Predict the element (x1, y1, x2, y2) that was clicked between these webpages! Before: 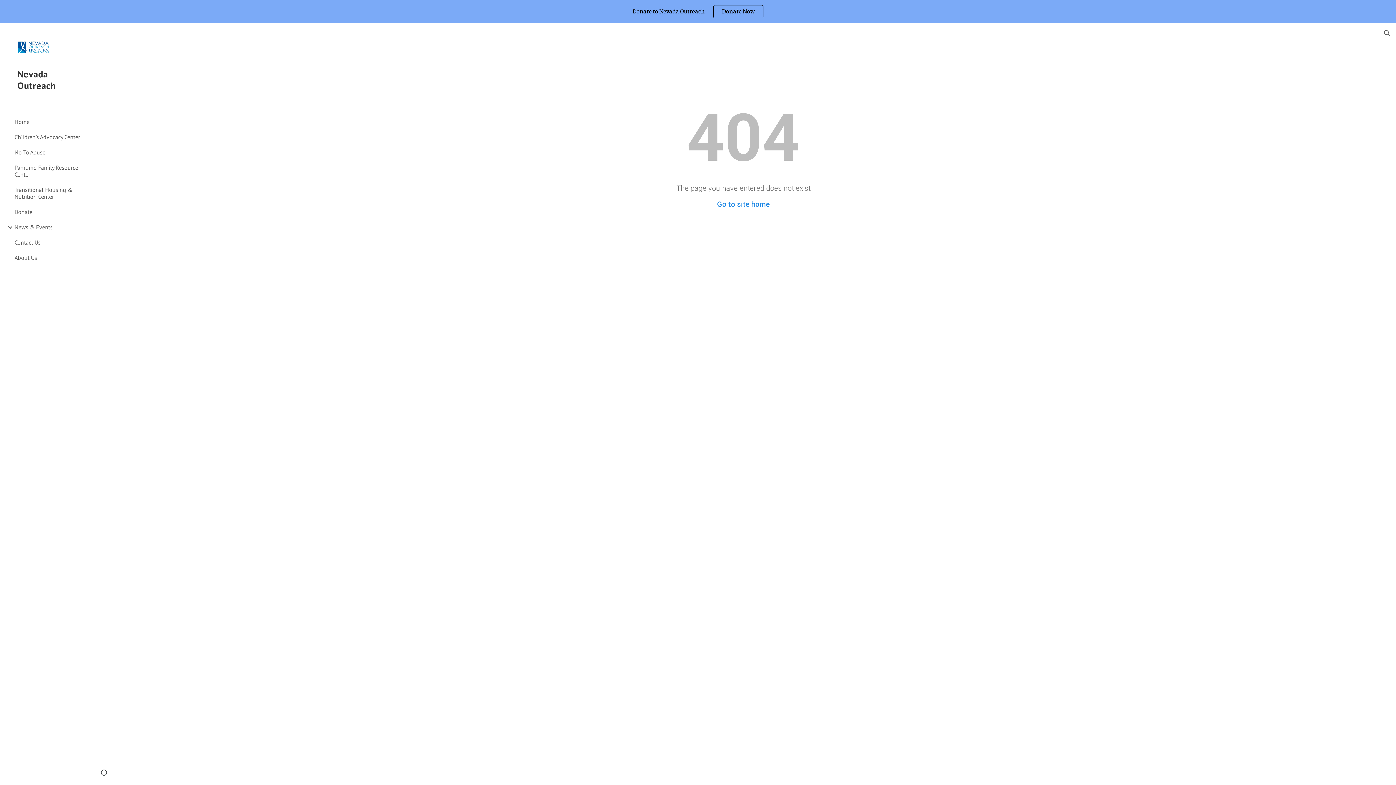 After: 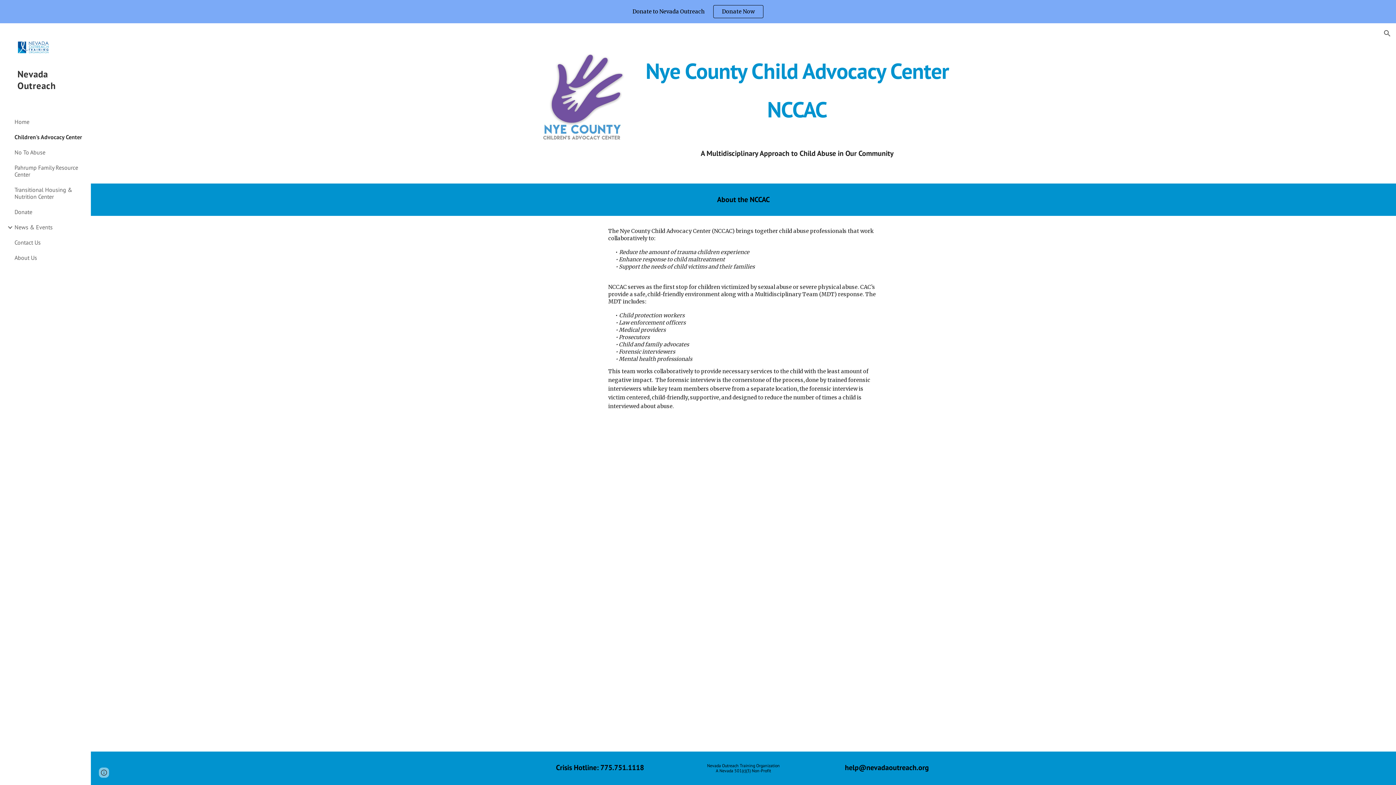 Action: bbox: (13, 129, 86, 144) label: Children's Advocacy Center